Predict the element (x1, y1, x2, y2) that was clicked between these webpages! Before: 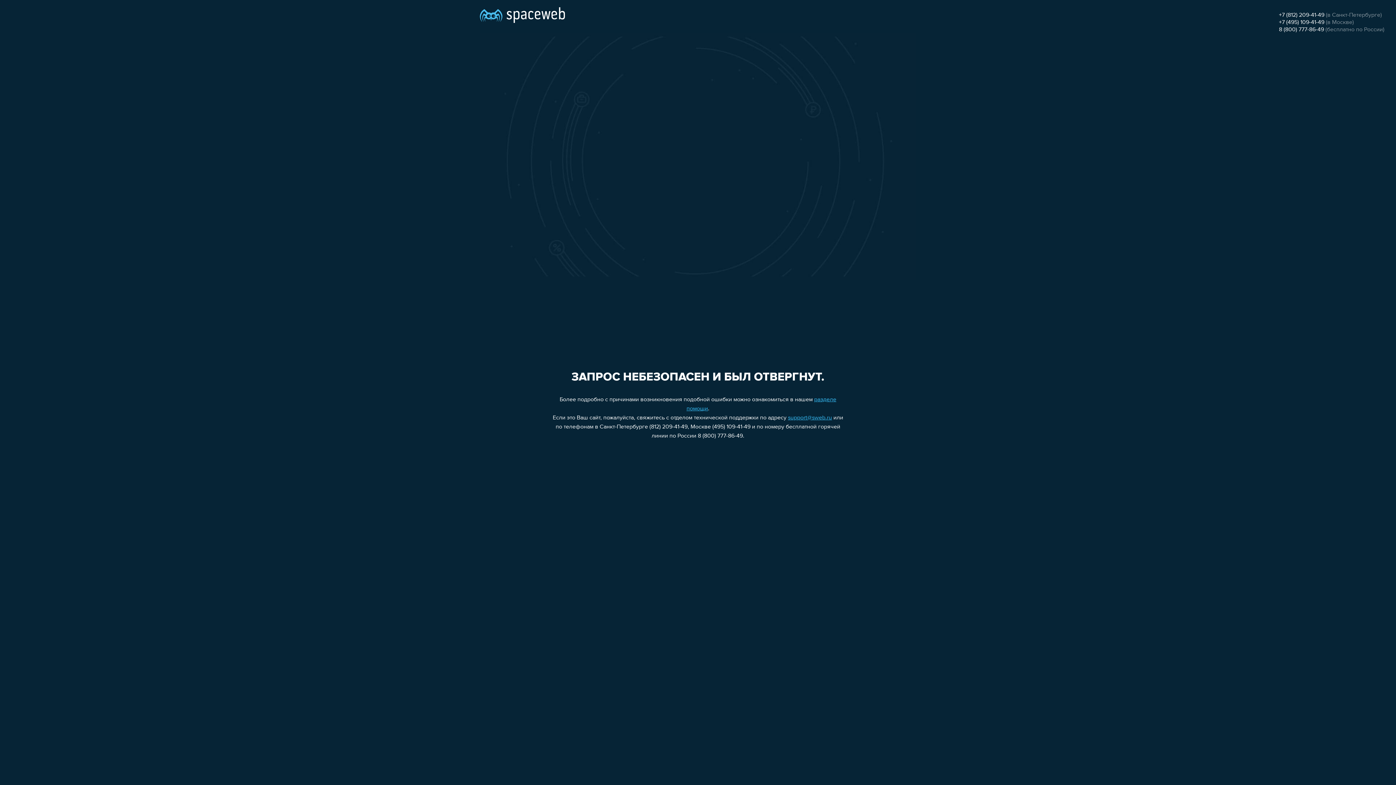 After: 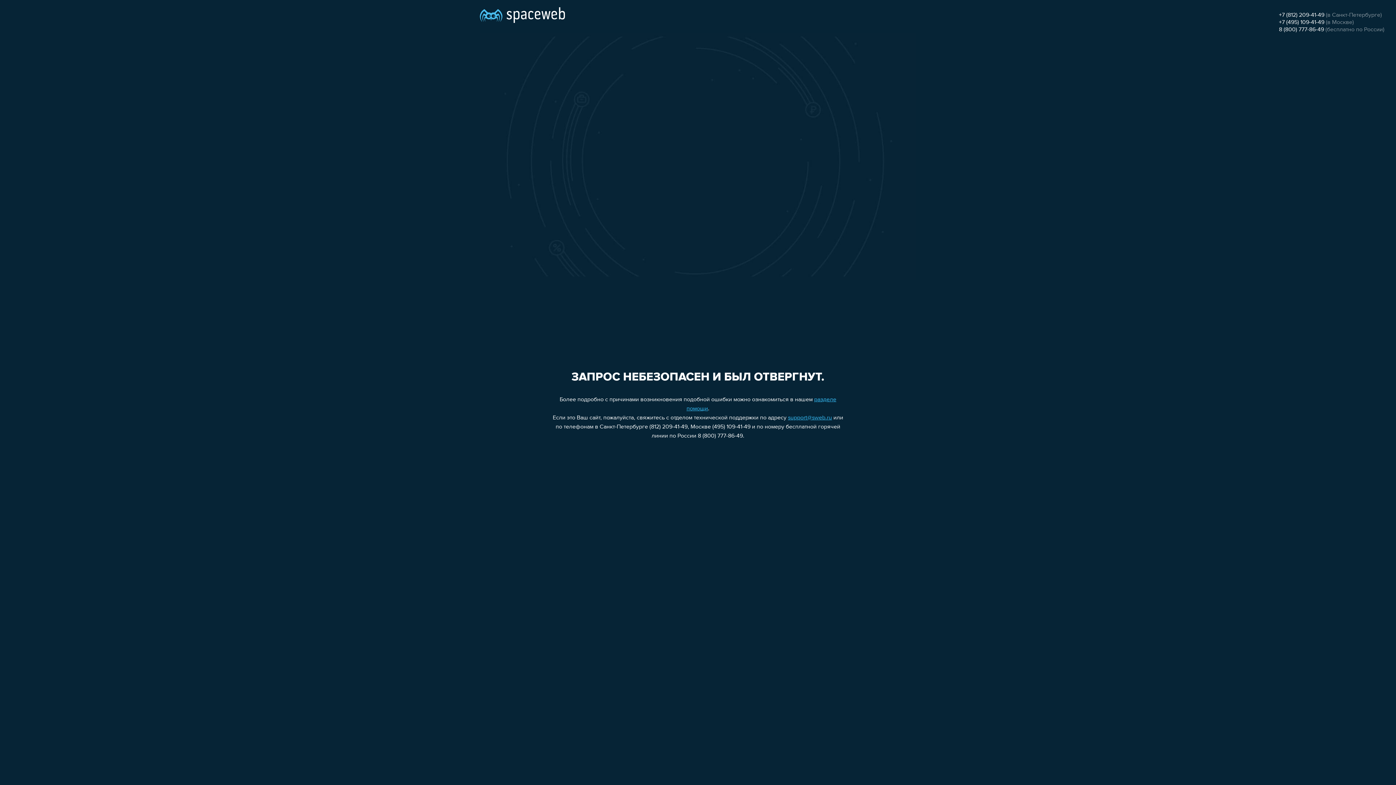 Action: bbox: (1279, 19, 1324, 25) label: +7 (495) 109-41-49